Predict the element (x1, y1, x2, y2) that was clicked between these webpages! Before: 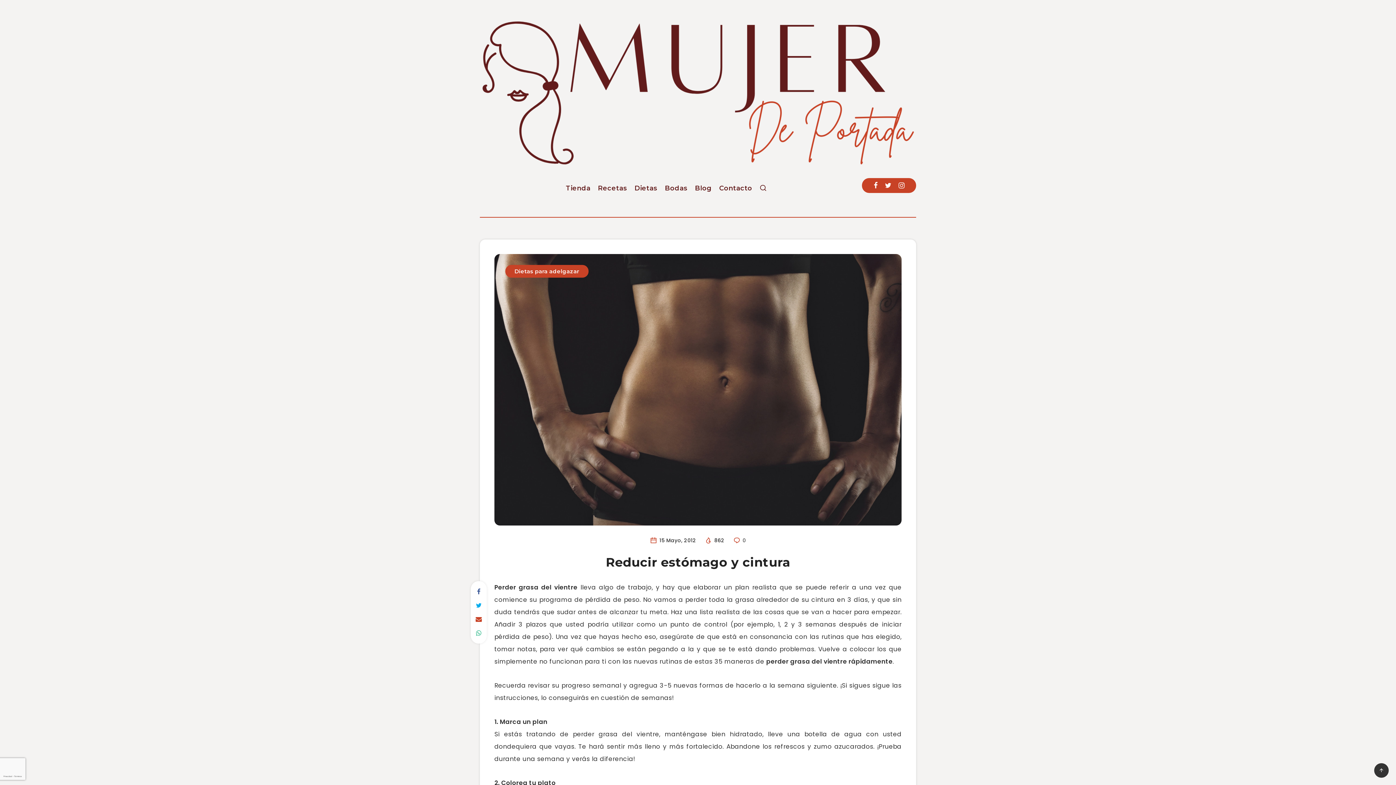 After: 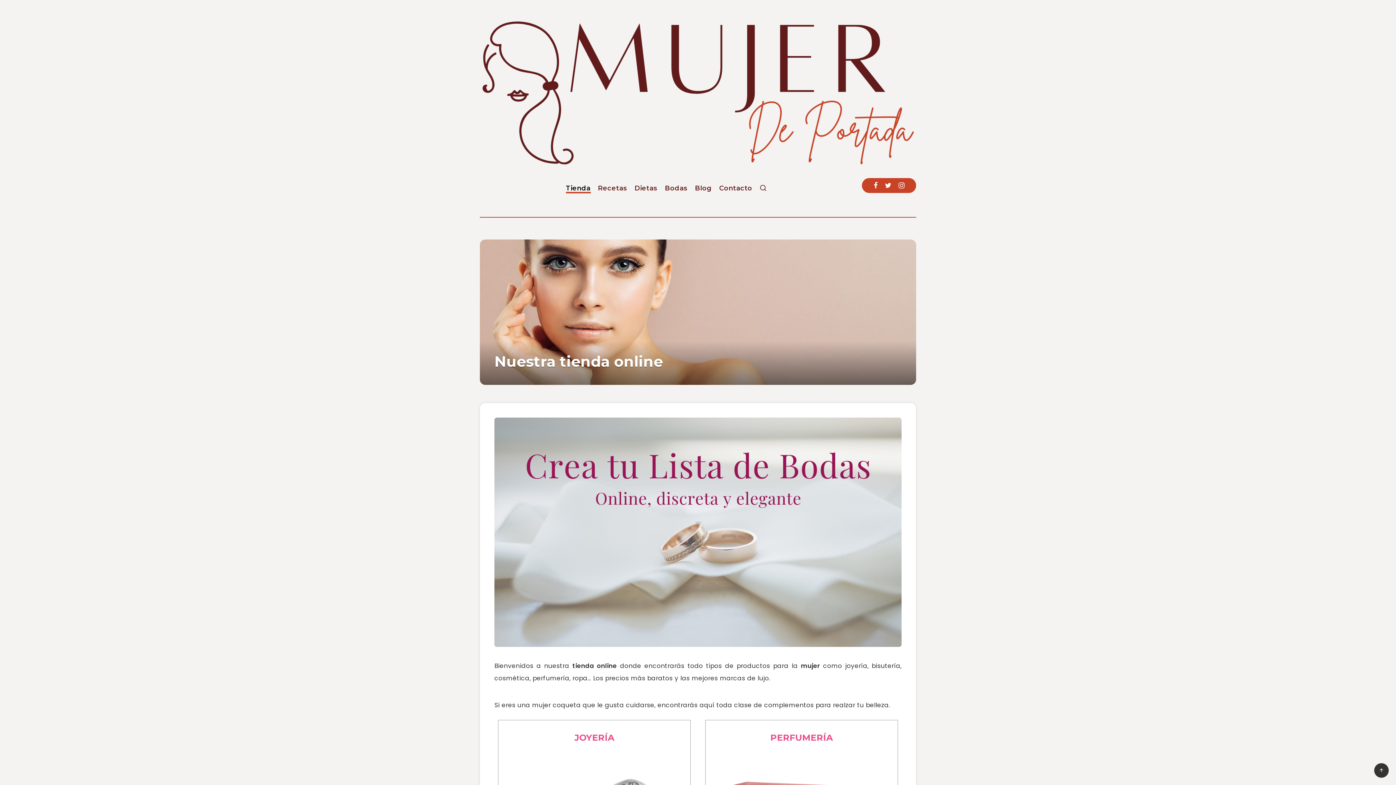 Action: label: Tienda bbox: (566, 183, 590, 194)